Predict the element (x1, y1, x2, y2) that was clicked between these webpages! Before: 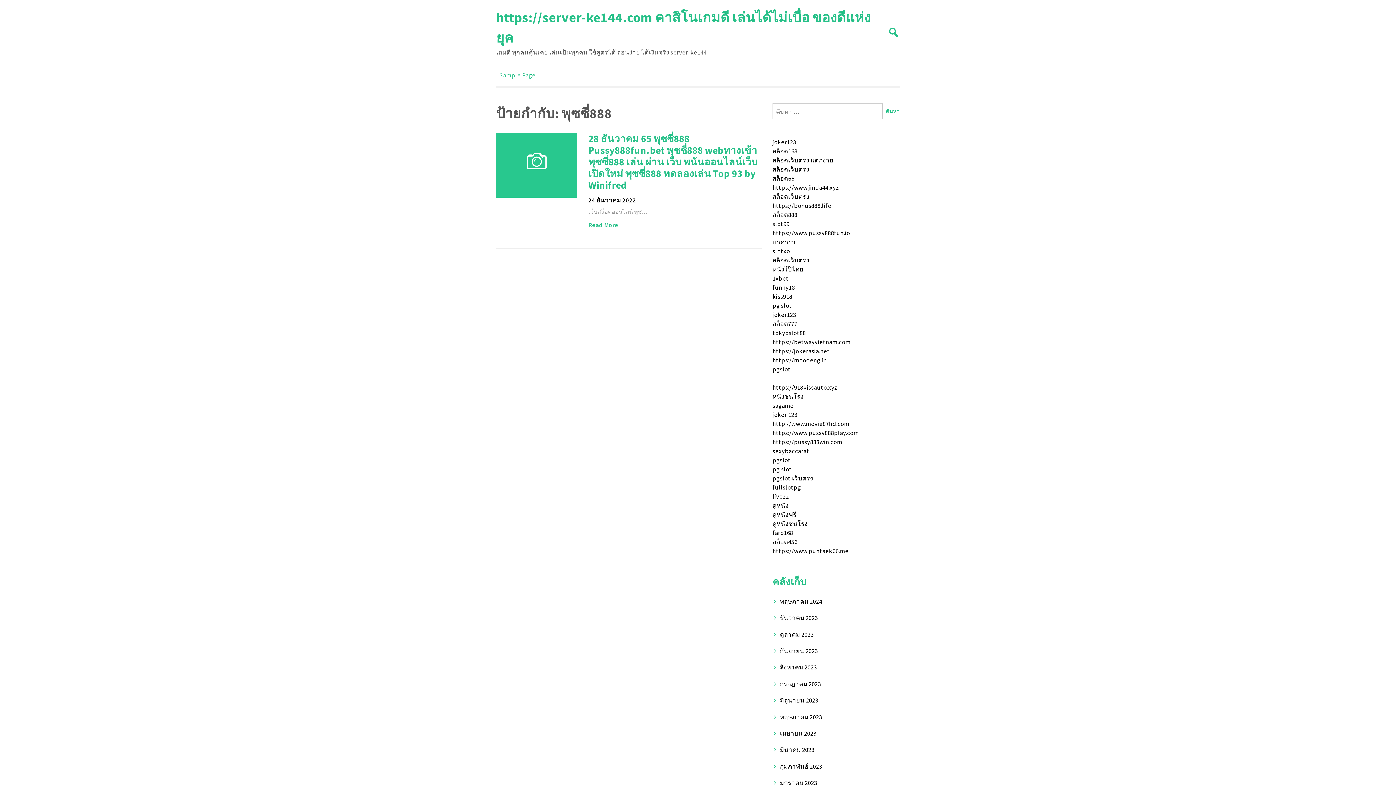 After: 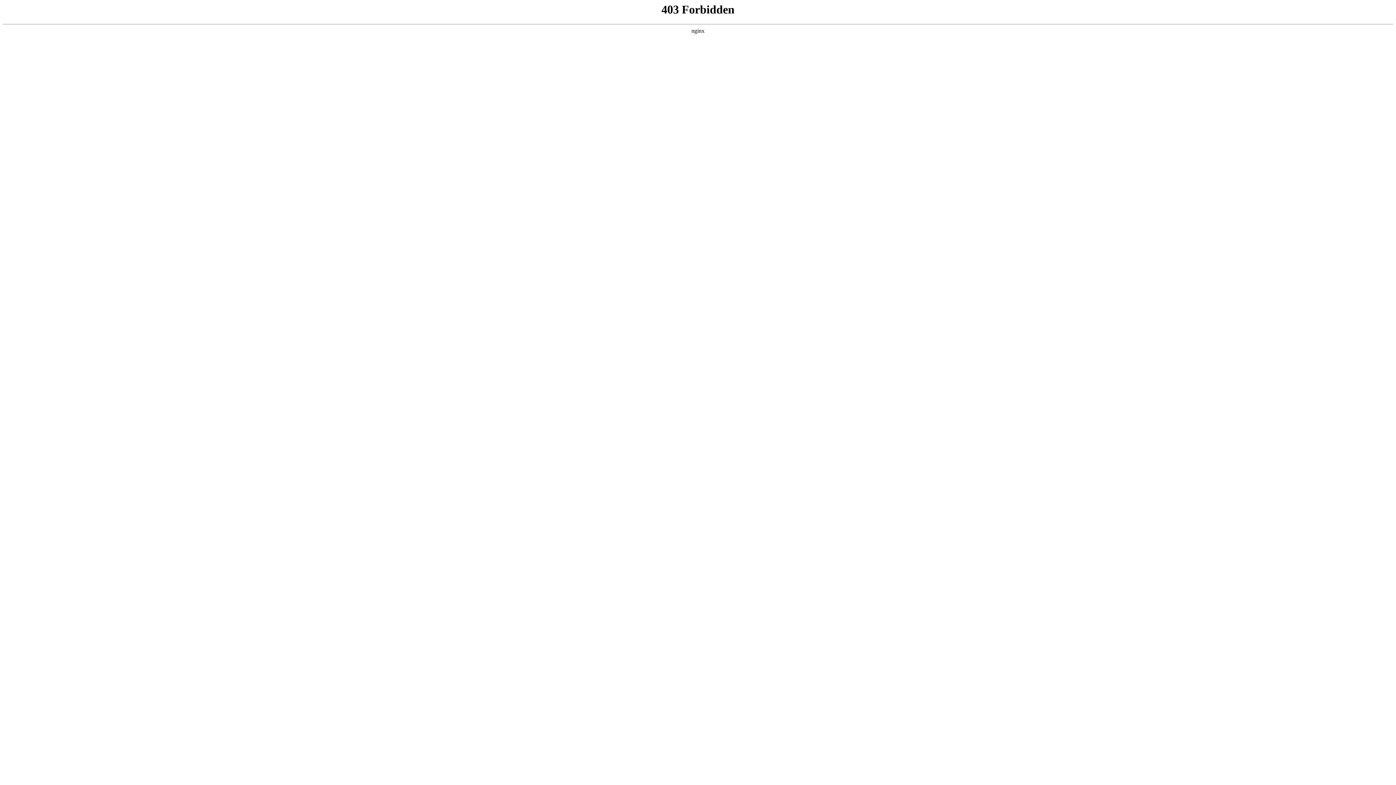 Action: bbox: (772, 311, 796, 319) label: joker123